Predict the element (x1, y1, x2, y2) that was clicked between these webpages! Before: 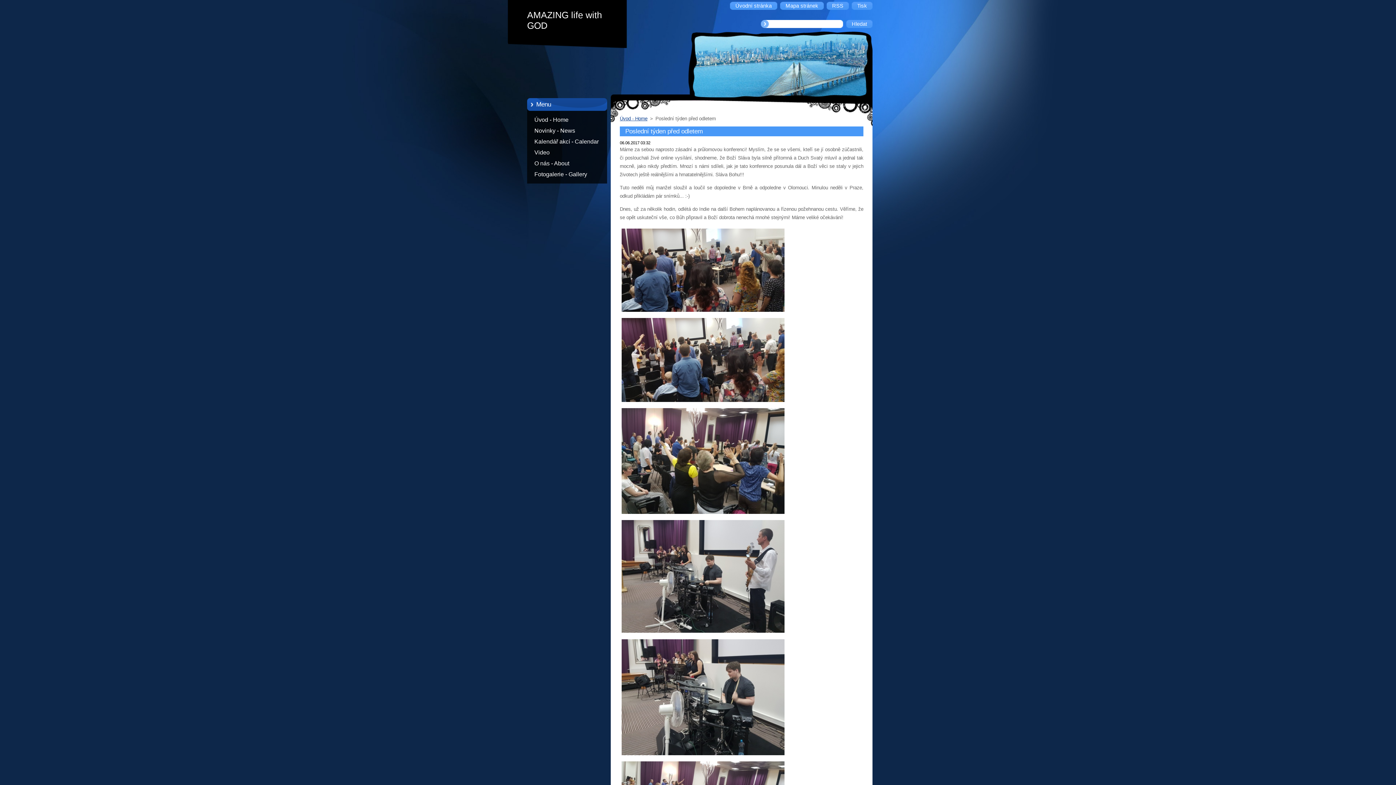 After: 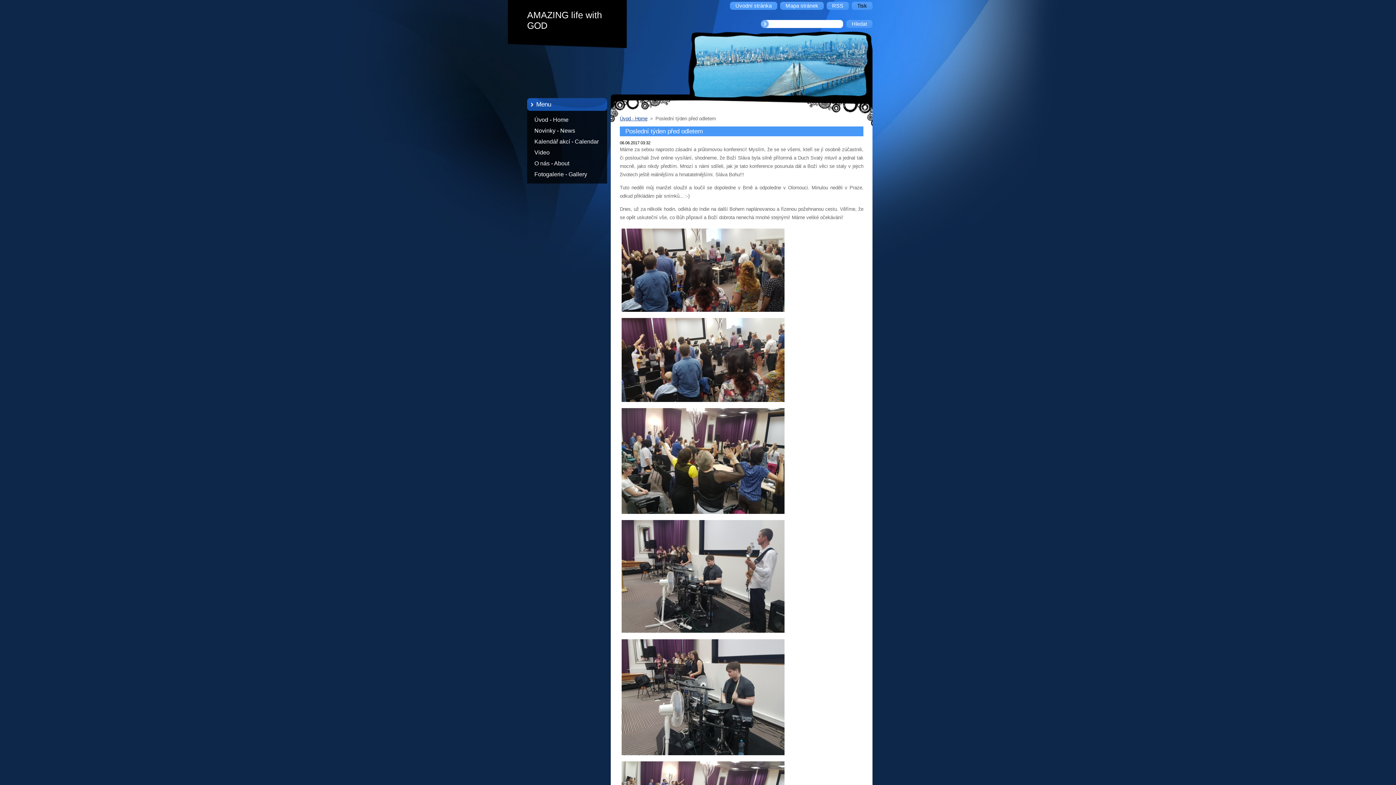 Action: bbox: (852, 1, 872, 9) label: Tisk